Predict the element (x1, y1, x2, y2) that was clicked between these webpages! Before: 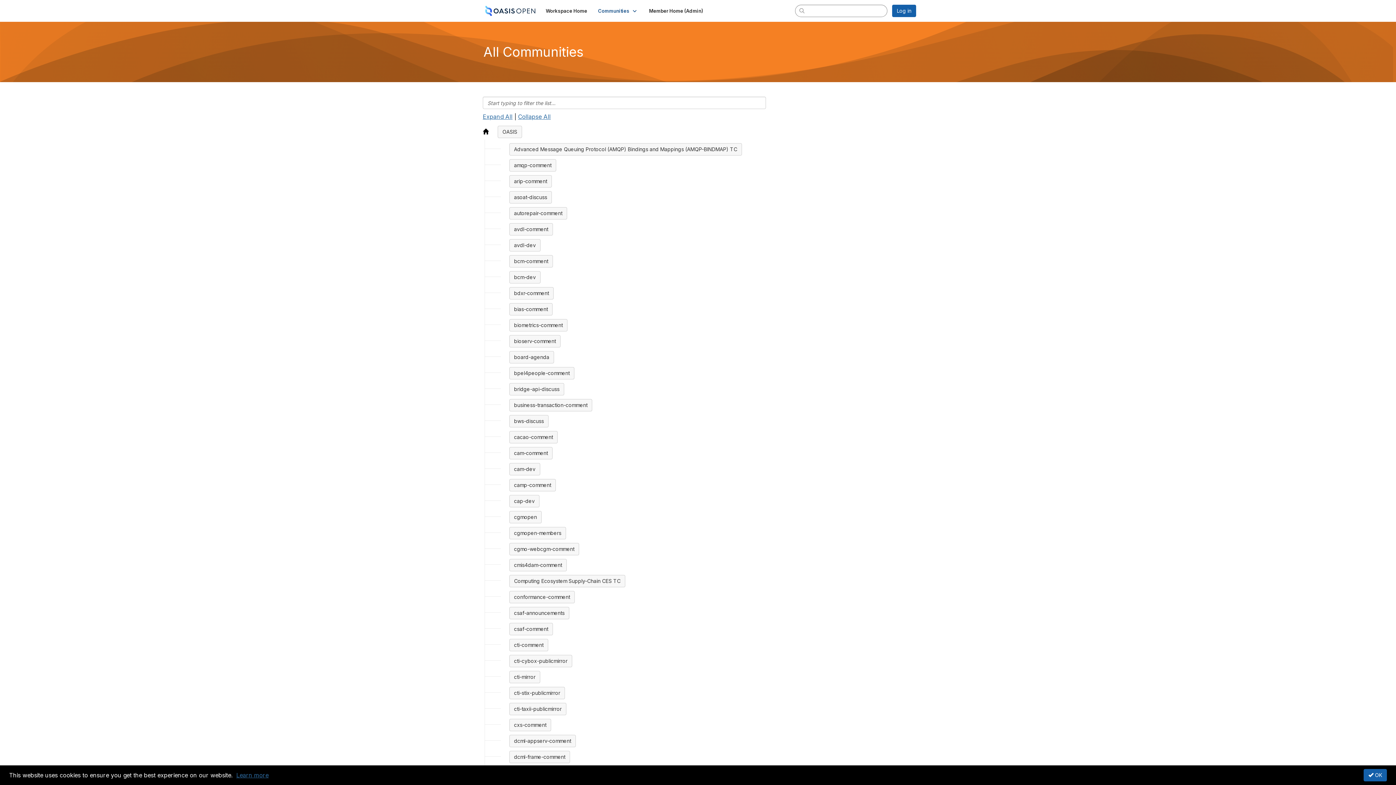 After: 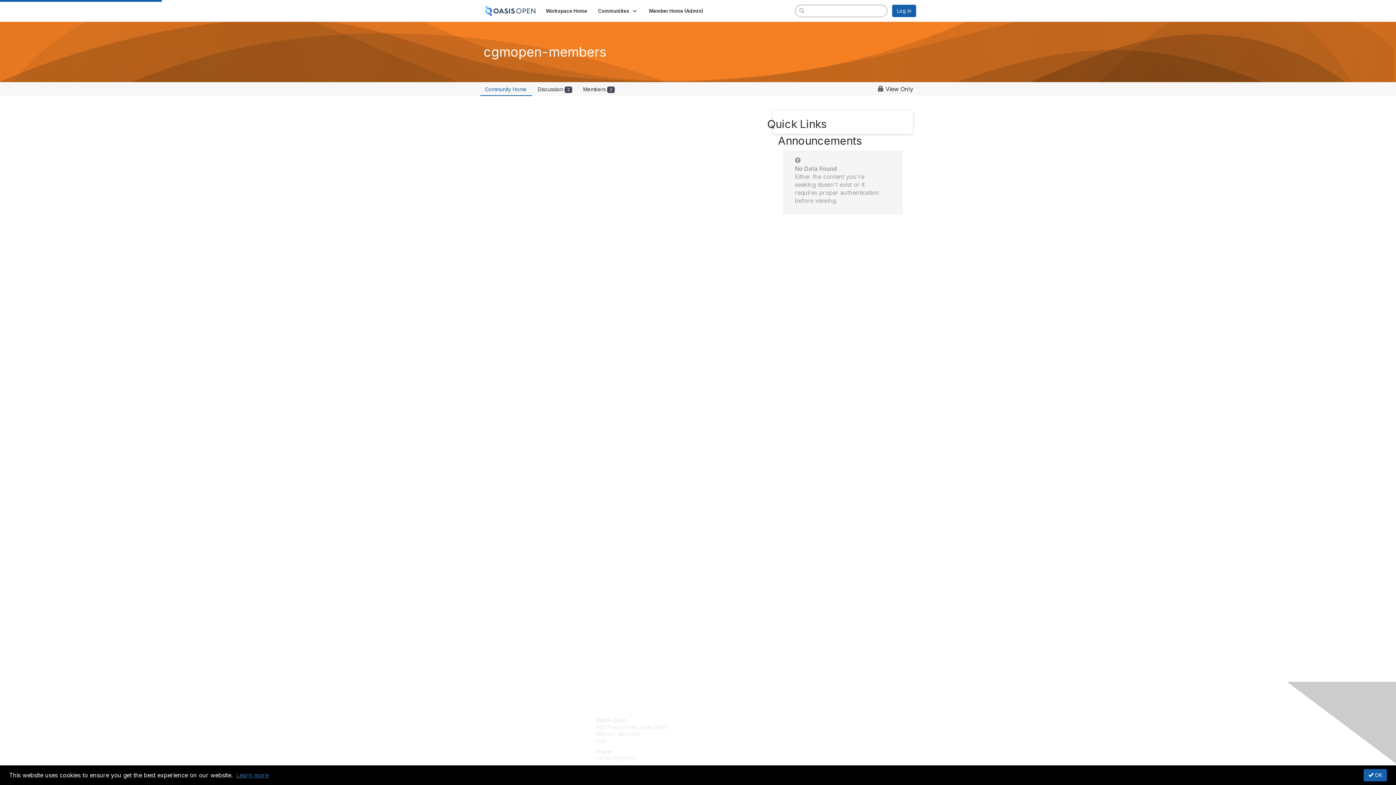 Action: bbox: (509, 527, 566, 539) label: cgmopen-members